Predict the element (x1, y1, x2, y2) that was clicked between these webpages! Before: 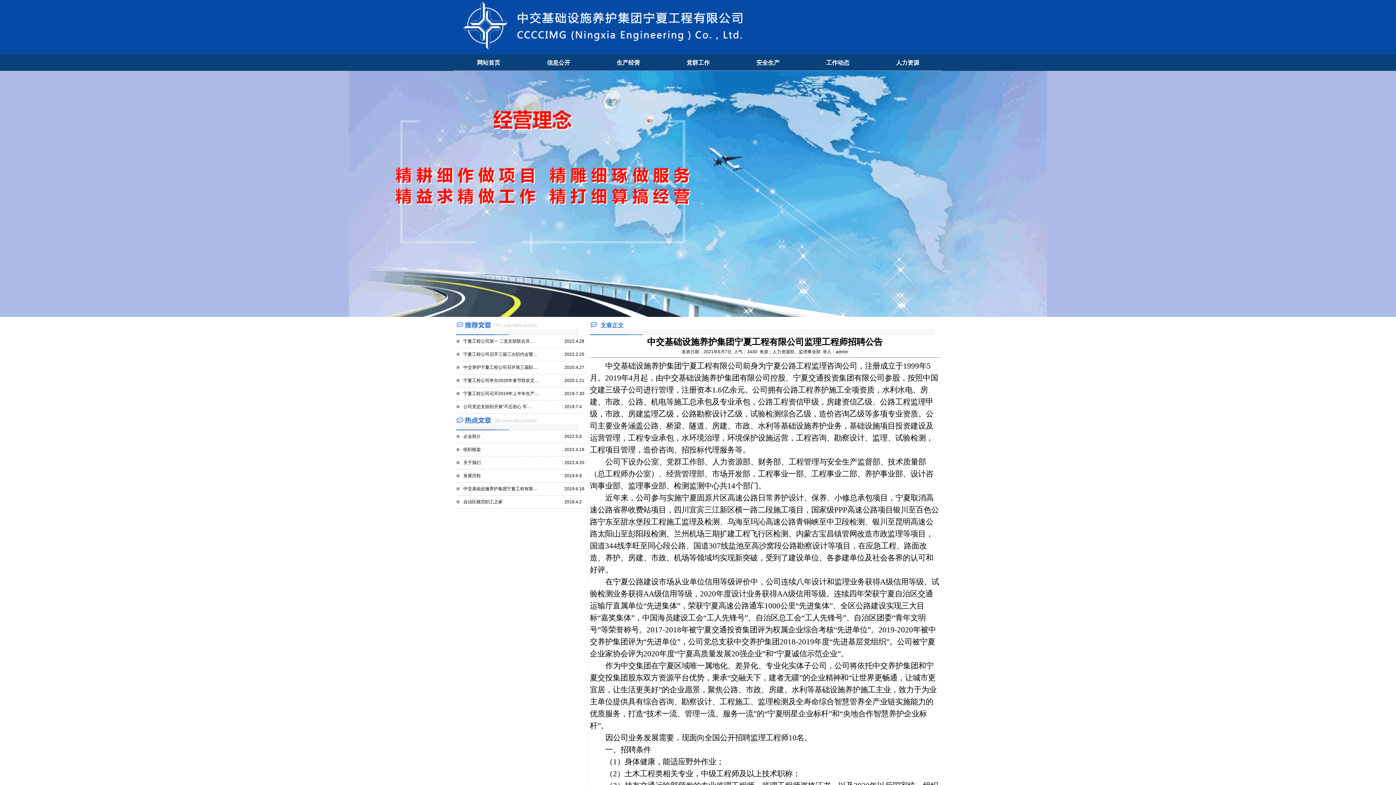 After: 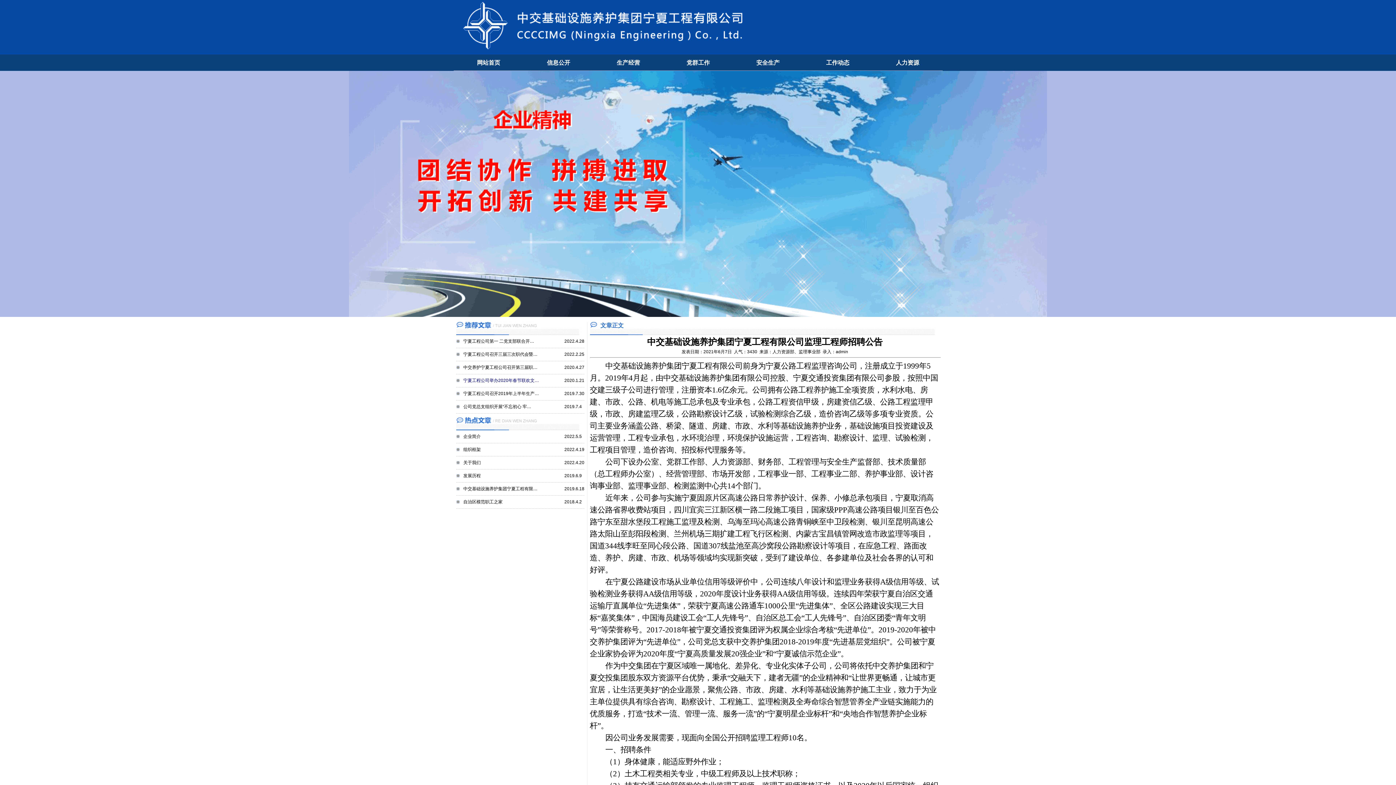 Action: bbox: (463, 378, 539, 383) label: 宁夏工程公司举办2020年春节联欢文…